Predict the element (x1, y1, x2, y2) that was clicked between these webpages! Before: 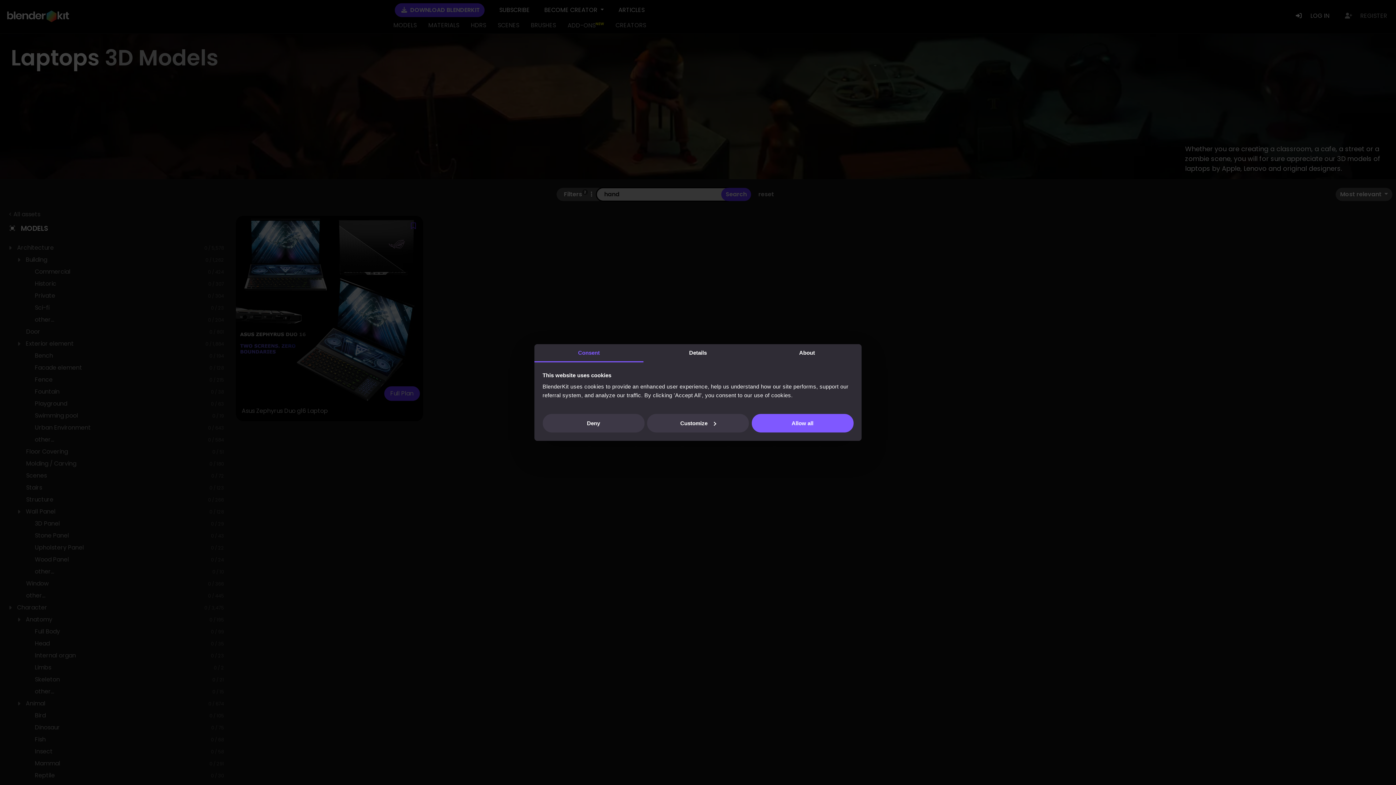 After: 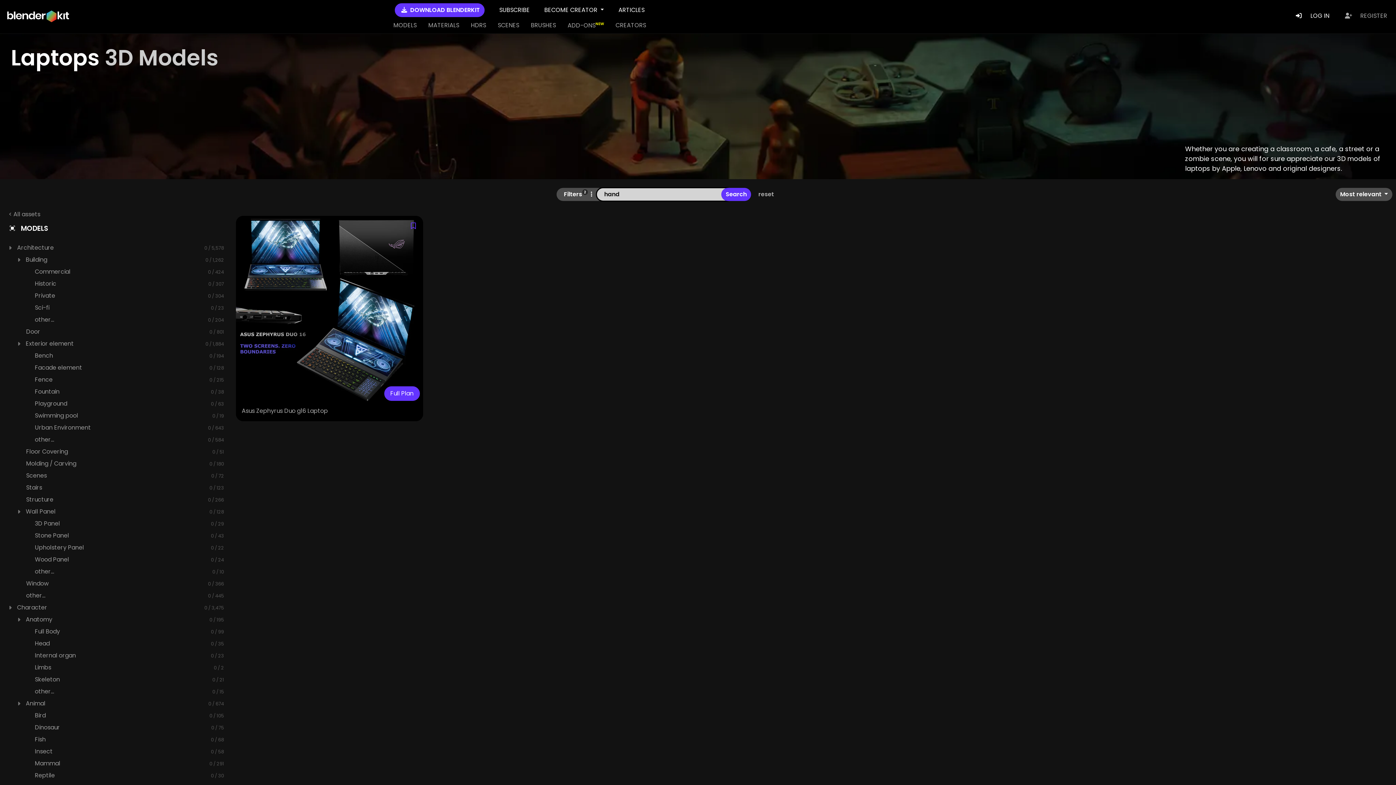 Action: label: Deny bbox: (542, 414, 644, 432)